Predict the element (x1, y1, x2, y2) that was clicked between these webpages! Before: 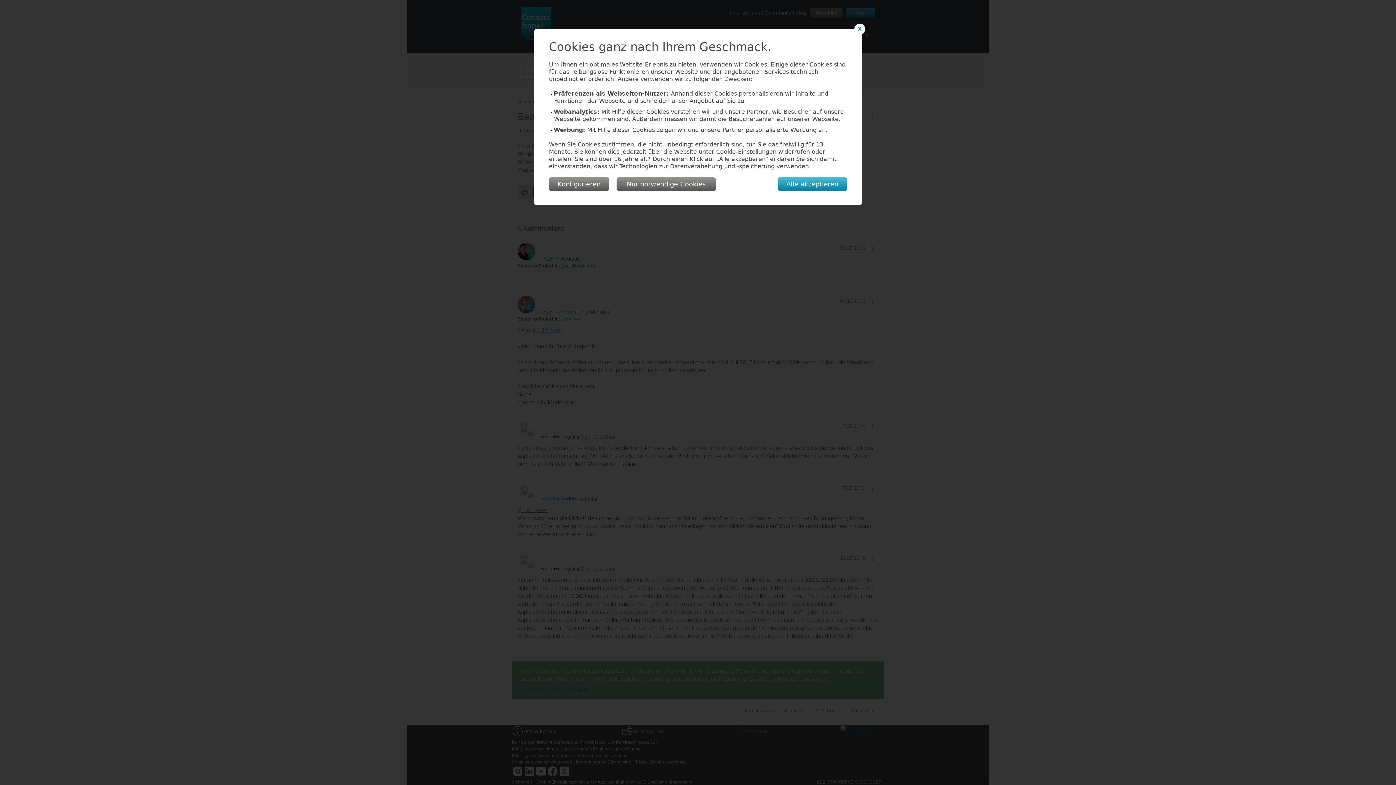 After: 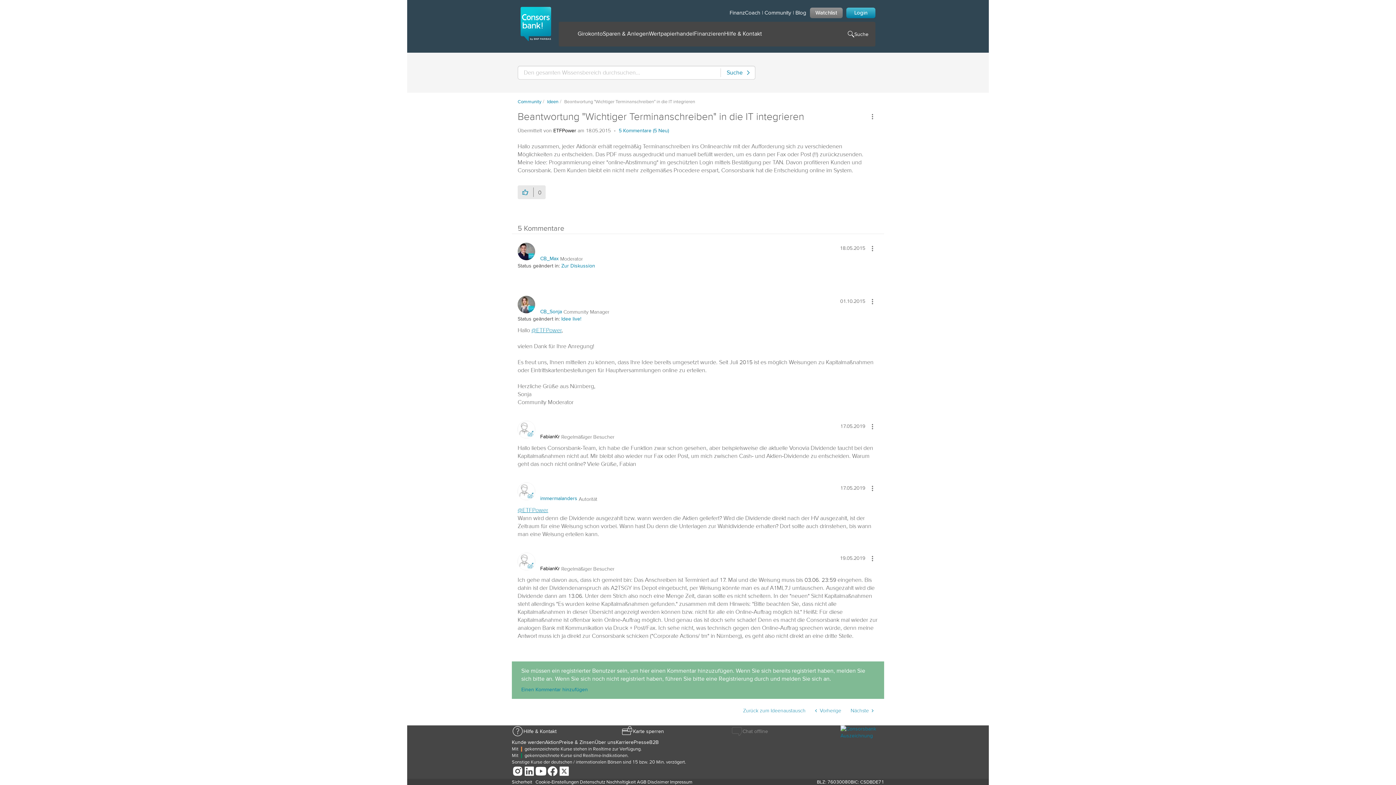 Action: bbox: (777, 177, 847, 190) label: Alle akzeptieren